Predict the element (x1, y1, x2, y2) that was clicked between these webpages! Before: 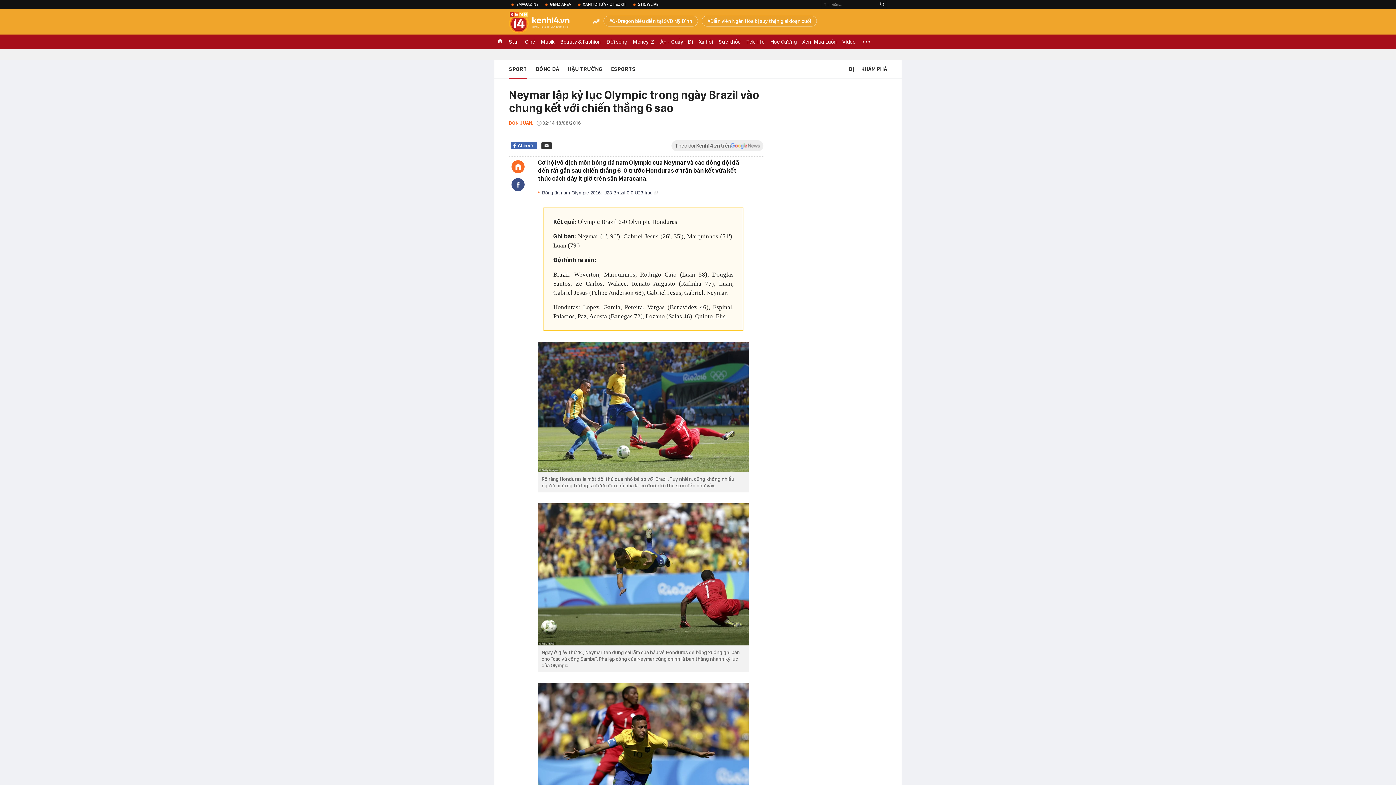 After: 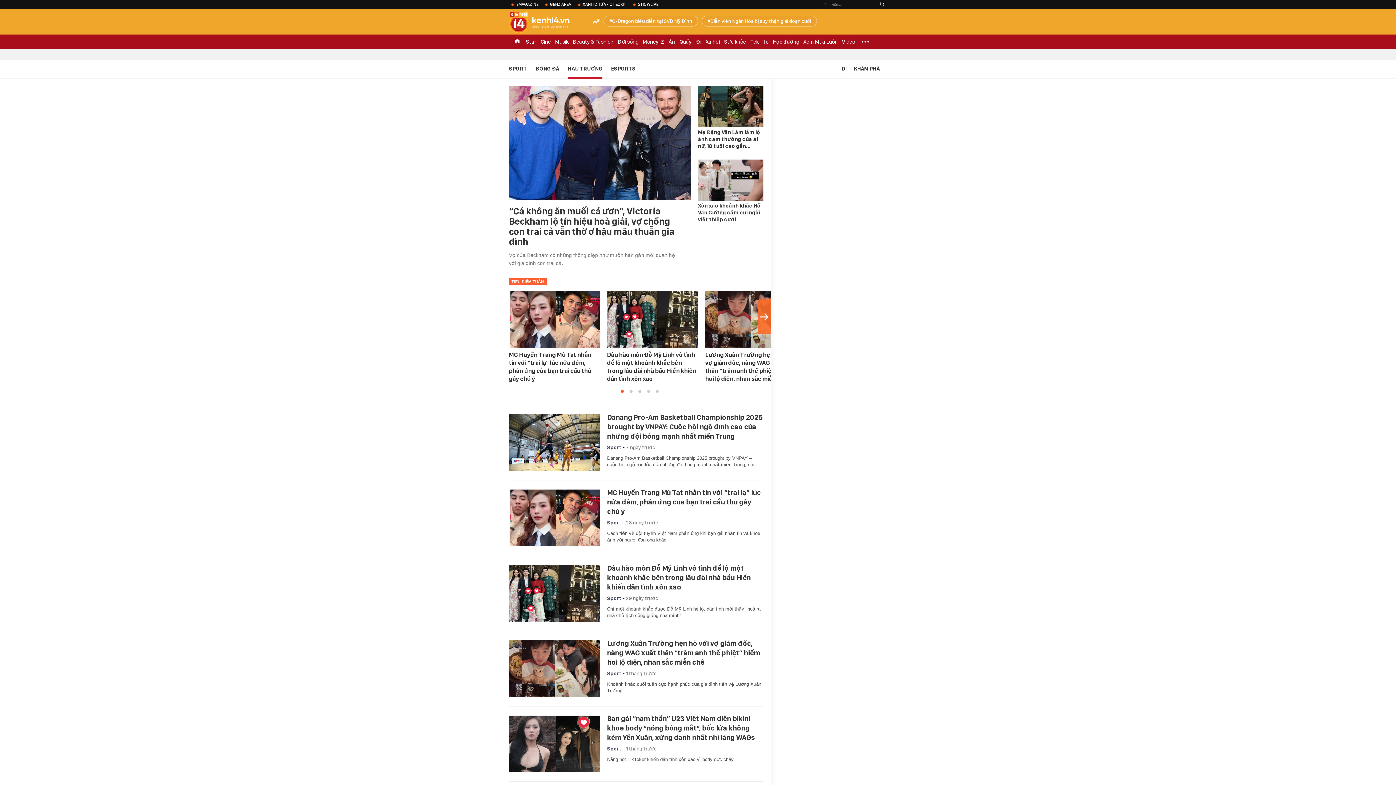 Action: bbox: (568, 60, 602, 77) label: HẬU TRƯỜNG